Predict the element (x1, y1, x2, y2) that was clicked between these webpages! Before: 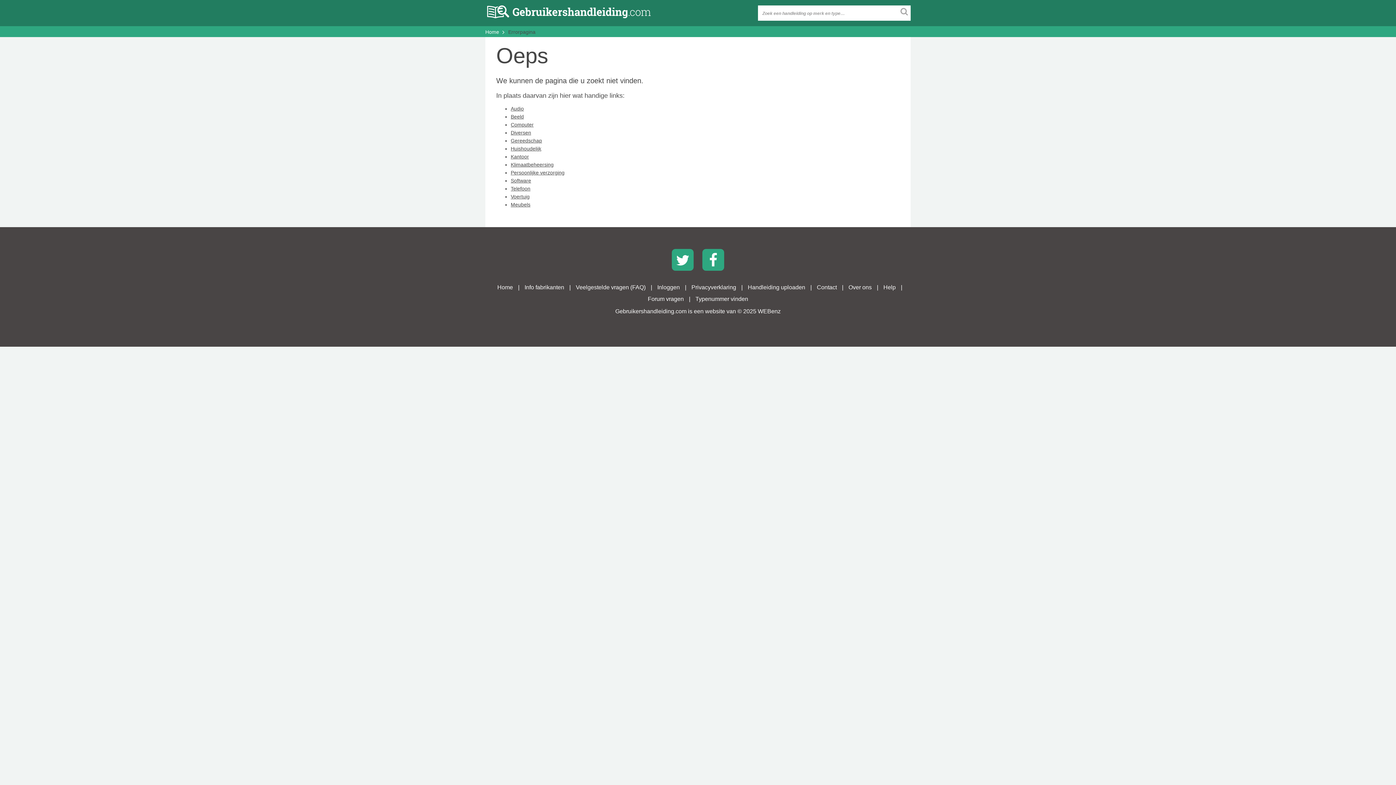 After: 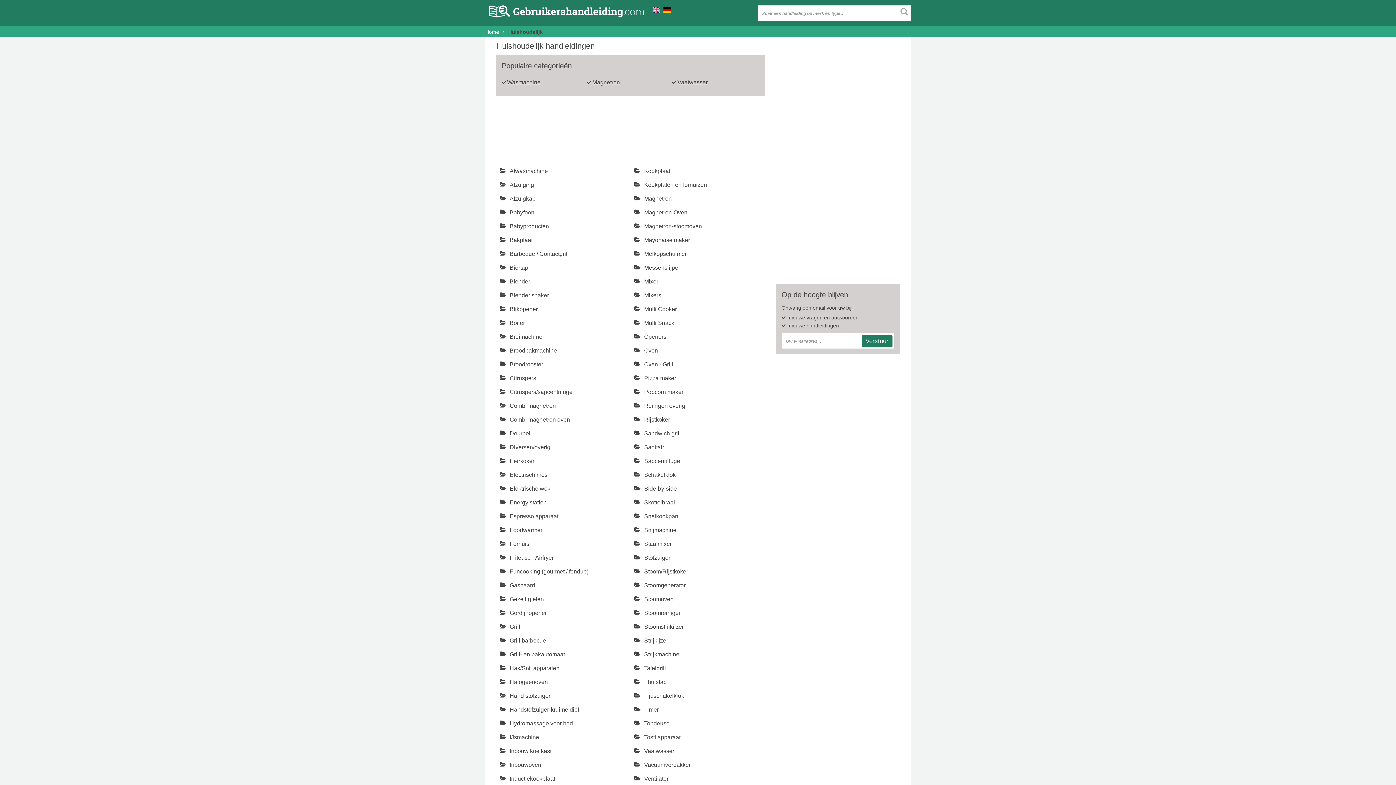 Action: bbox: (510, 145, 541, 151) label: Huishoudelijk